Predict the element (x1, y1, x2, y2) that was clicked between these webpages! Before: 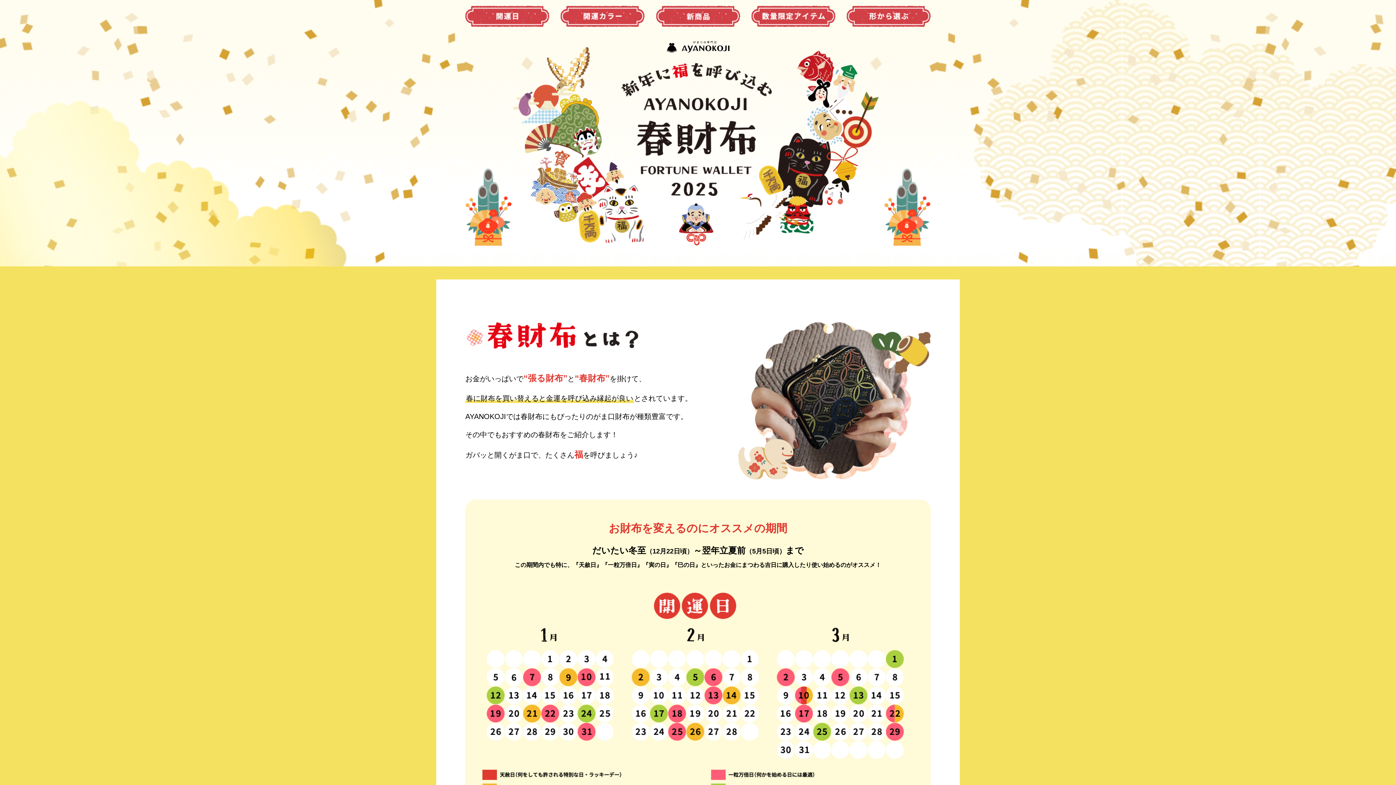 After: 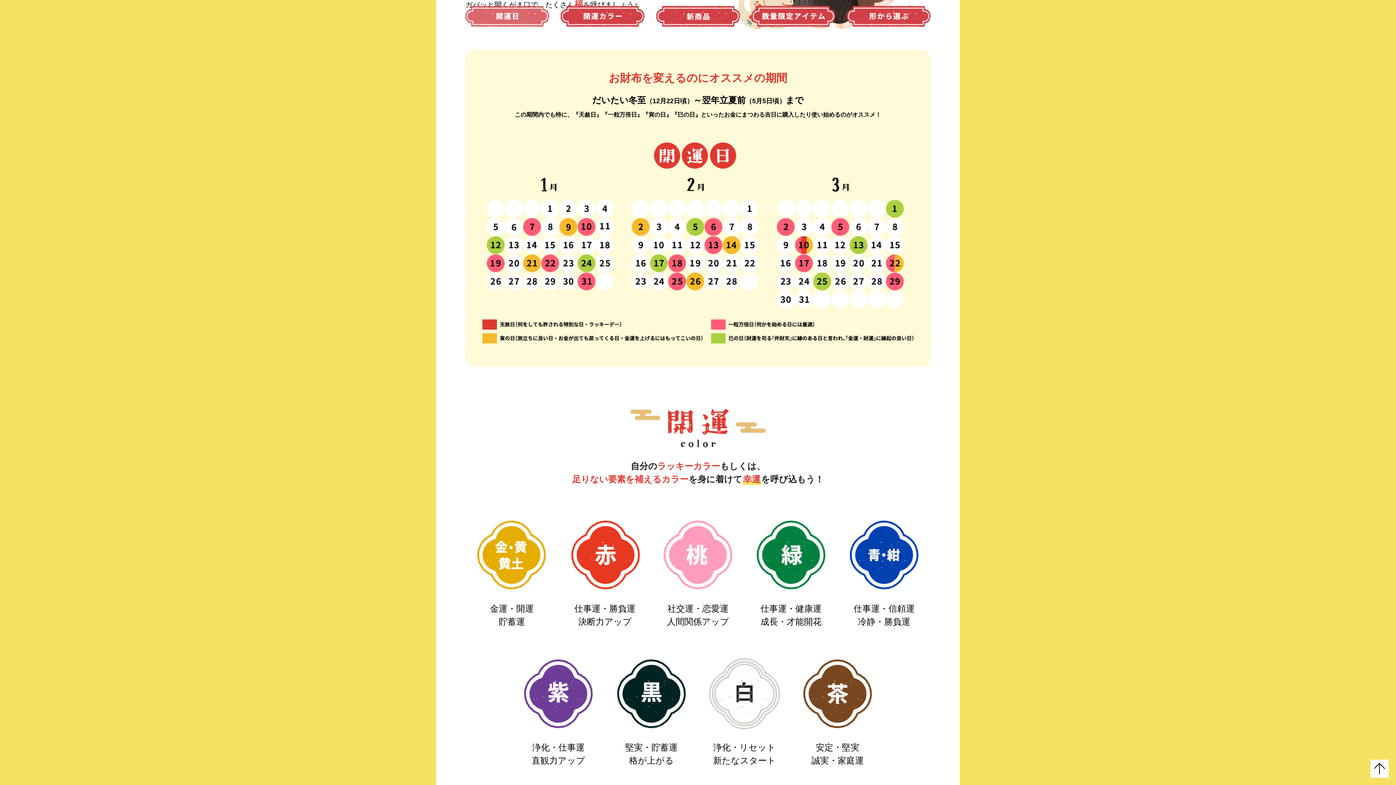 Action: bbox: (465, 20, 549, 25)